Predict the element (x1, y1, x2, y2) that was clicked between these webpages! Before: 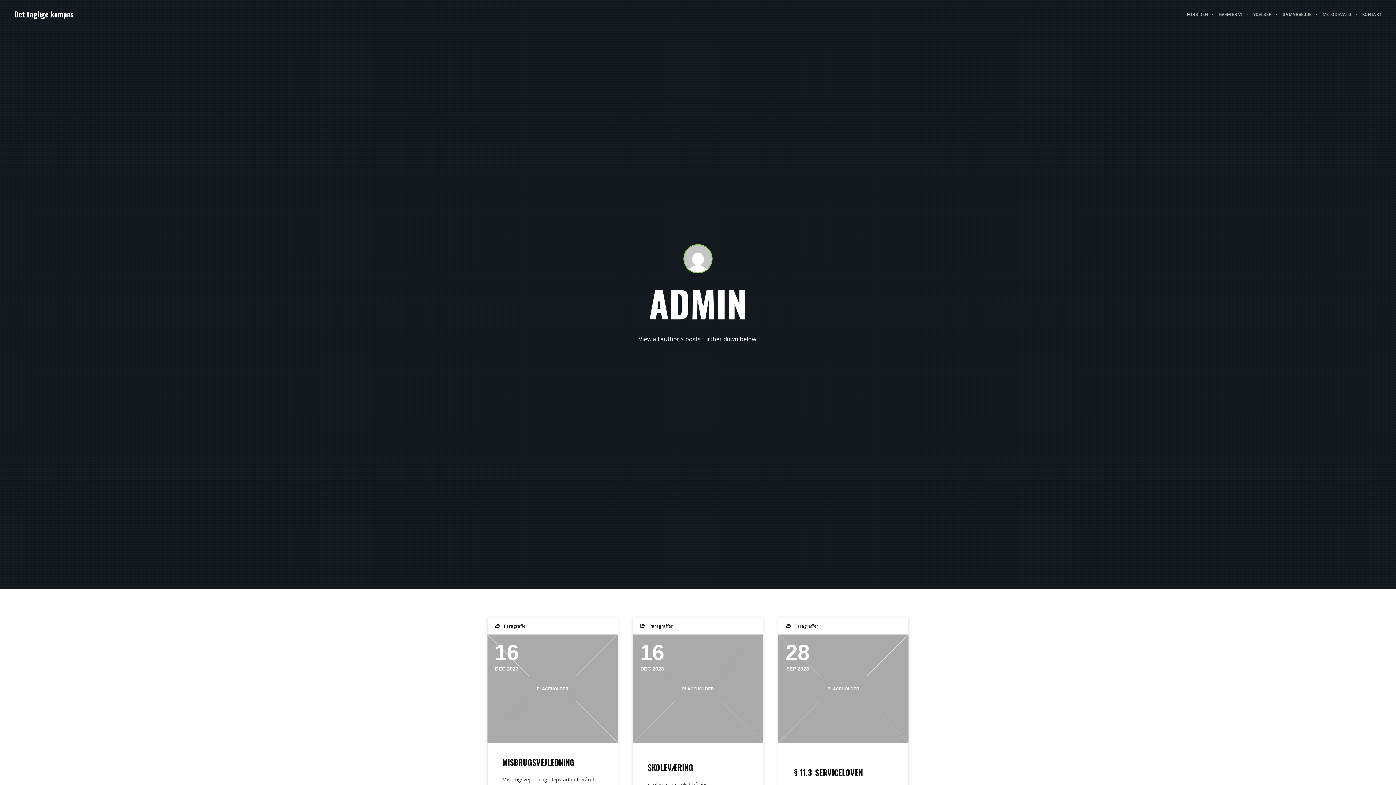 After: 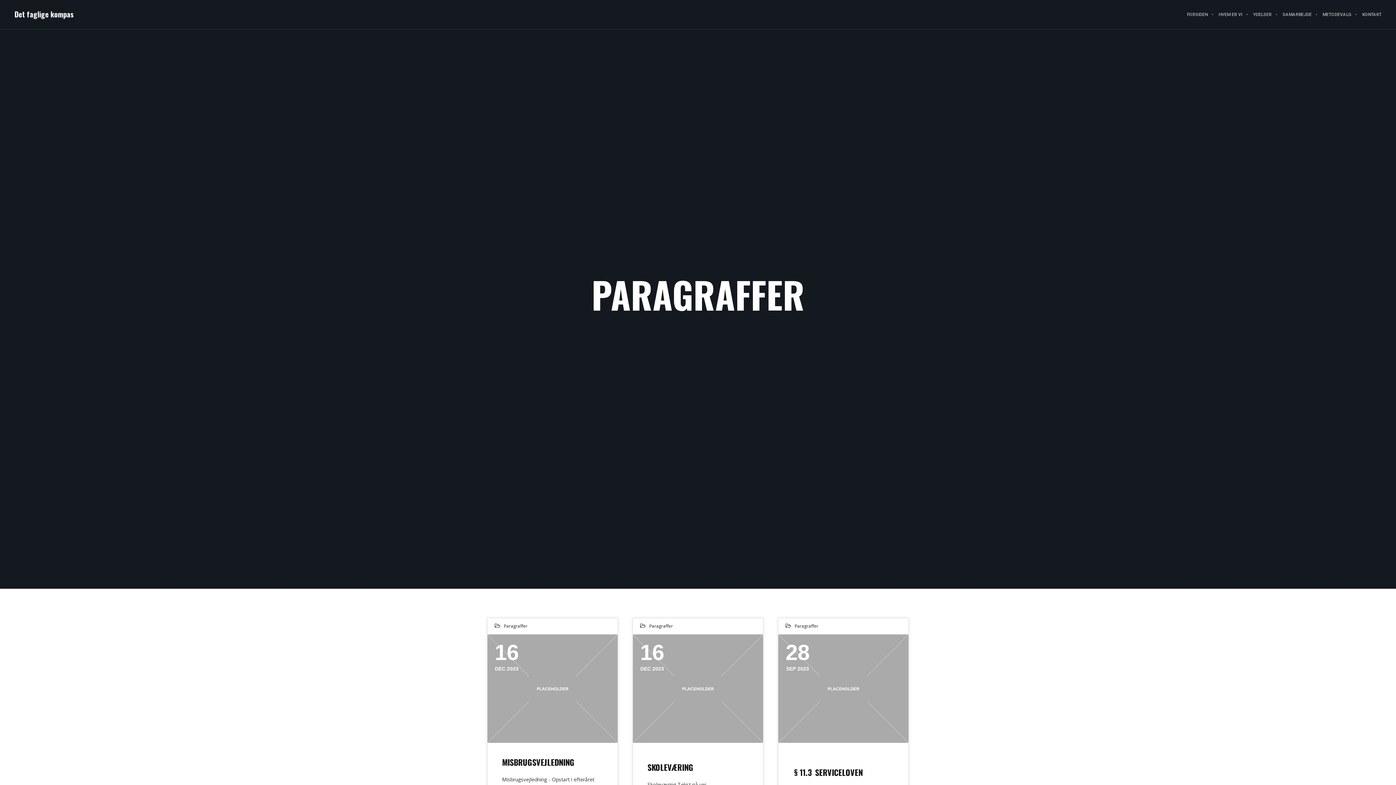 Action: bbox: (649, 623, 673, 629) label: Paragraffer